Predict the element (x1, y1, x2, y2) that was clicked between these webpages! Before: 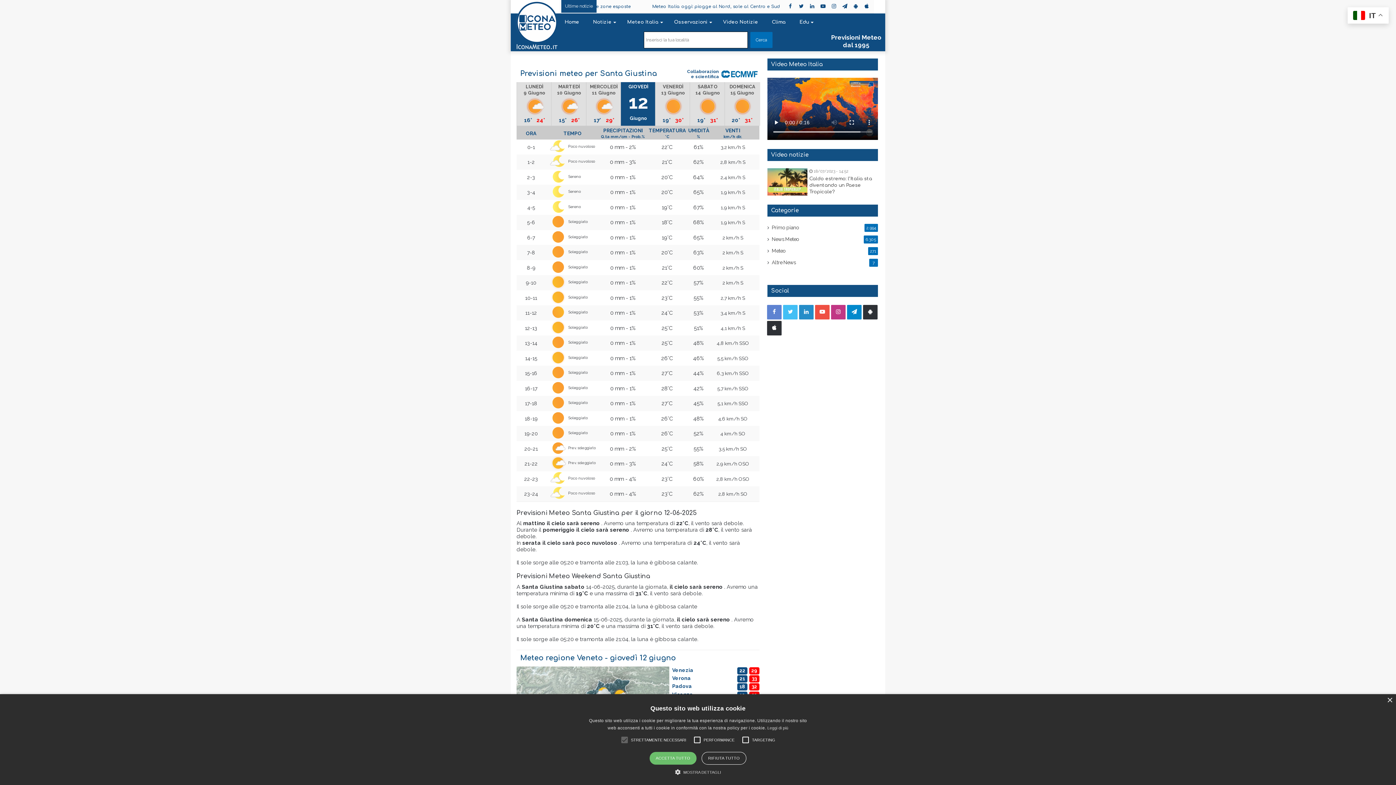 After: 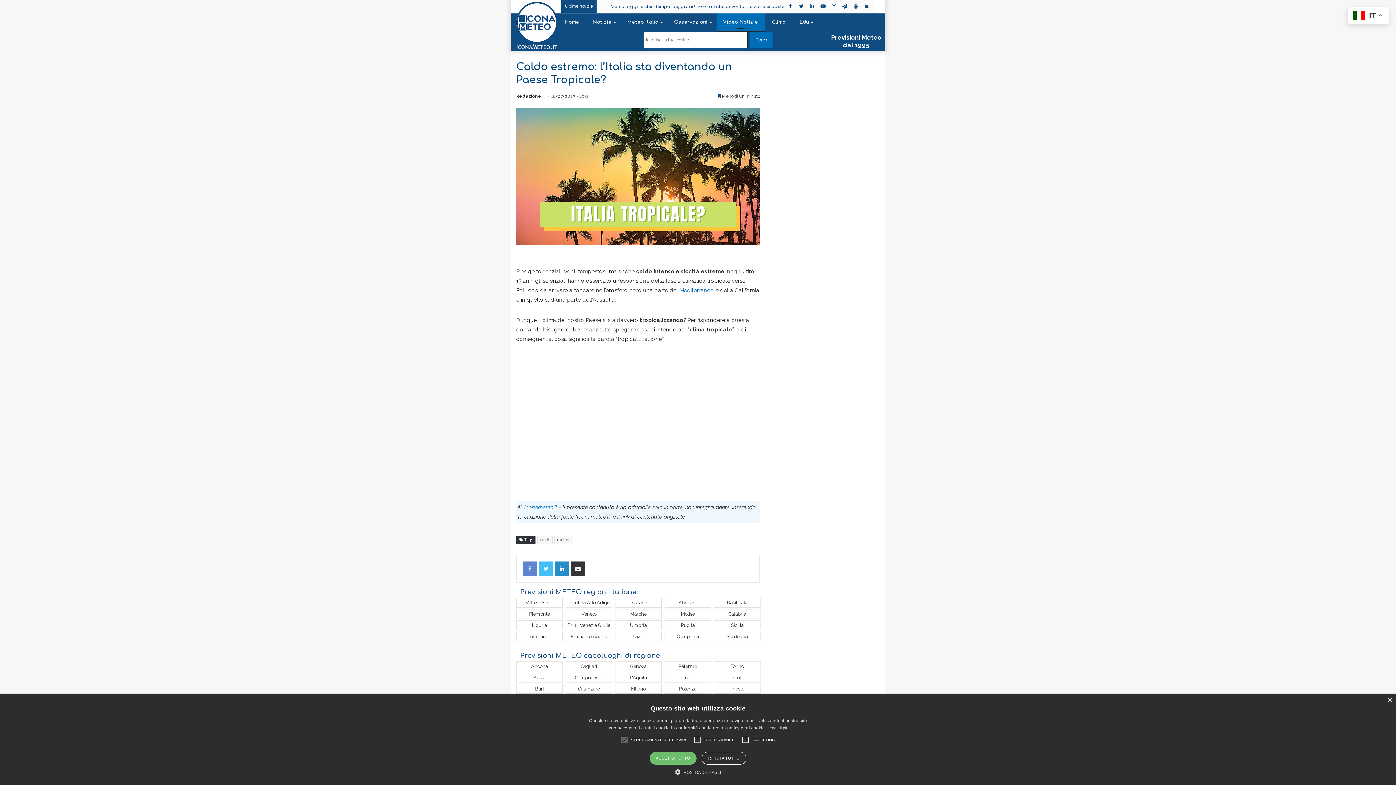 Action: bbox: (767, 168, 807, 195) label: Caldo estremo: l’Italia sta diventando un Paese Tropicale?